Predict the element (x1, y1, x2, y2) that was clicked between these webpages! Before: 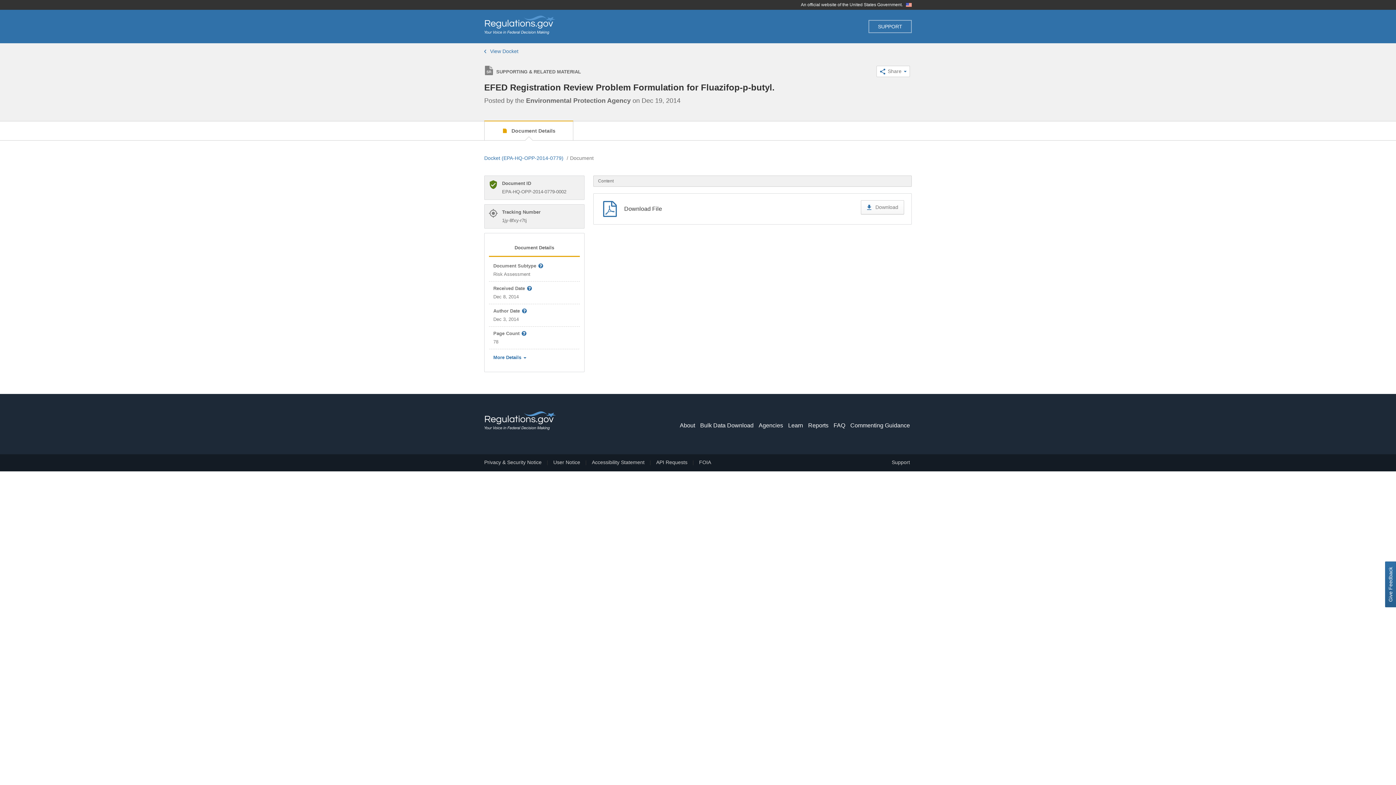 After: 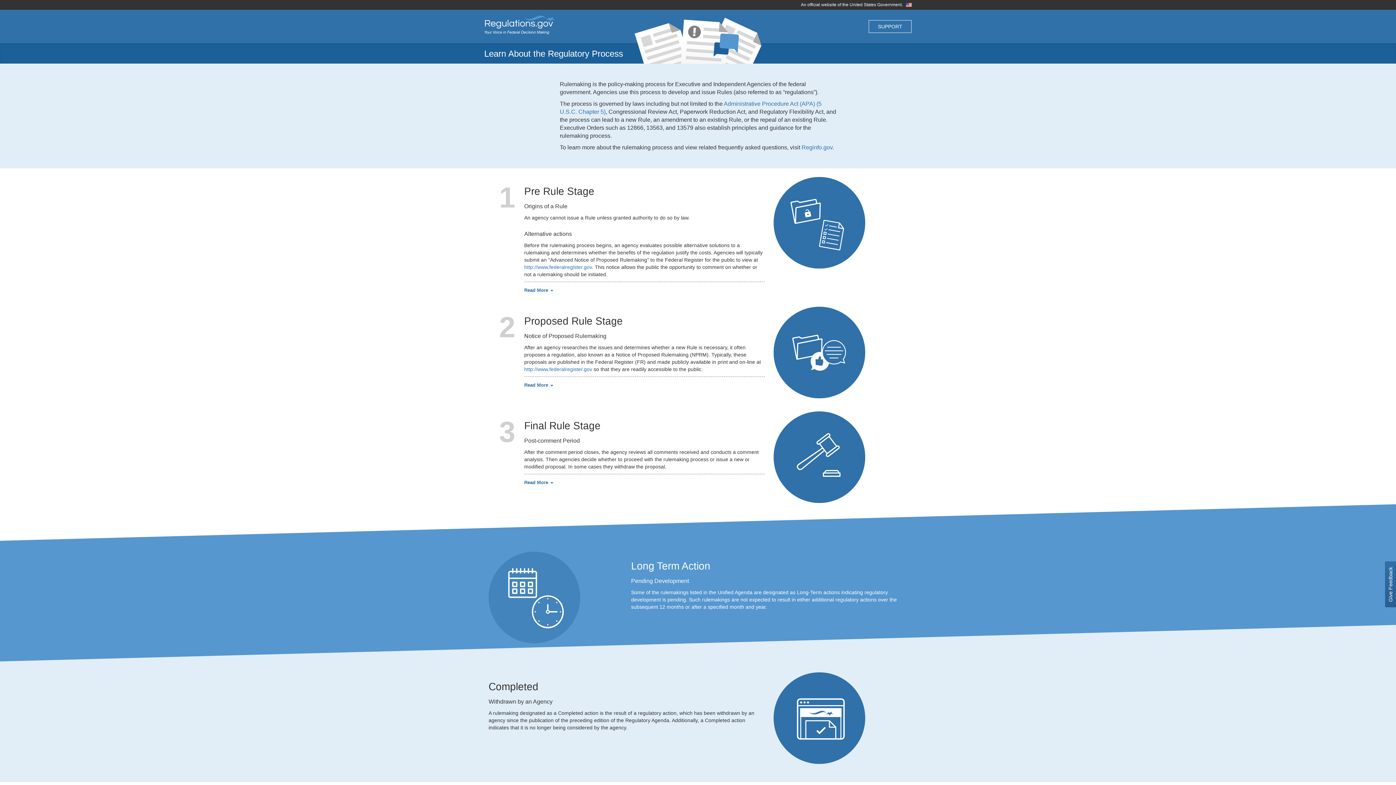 Action: bbox: (788, 421, 803, 429) label: Learn